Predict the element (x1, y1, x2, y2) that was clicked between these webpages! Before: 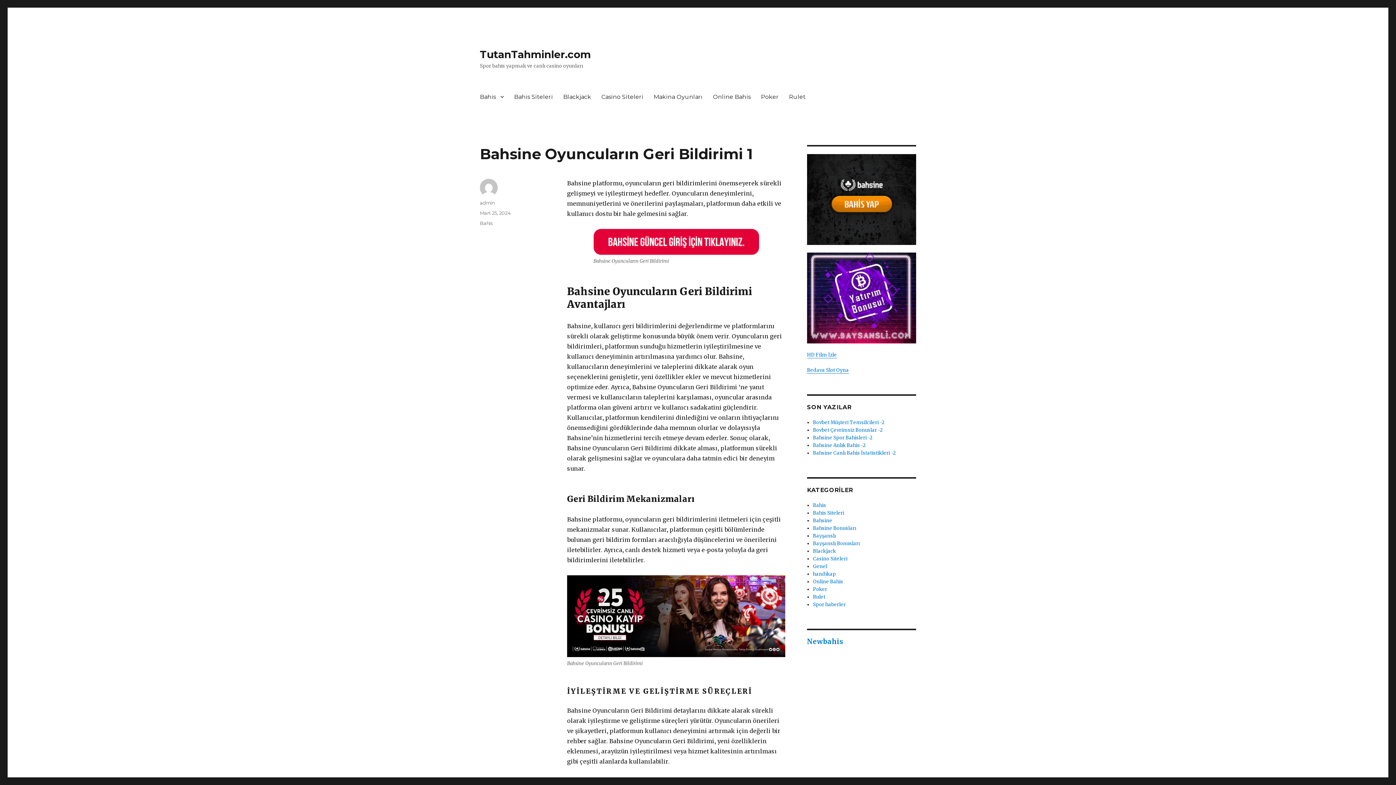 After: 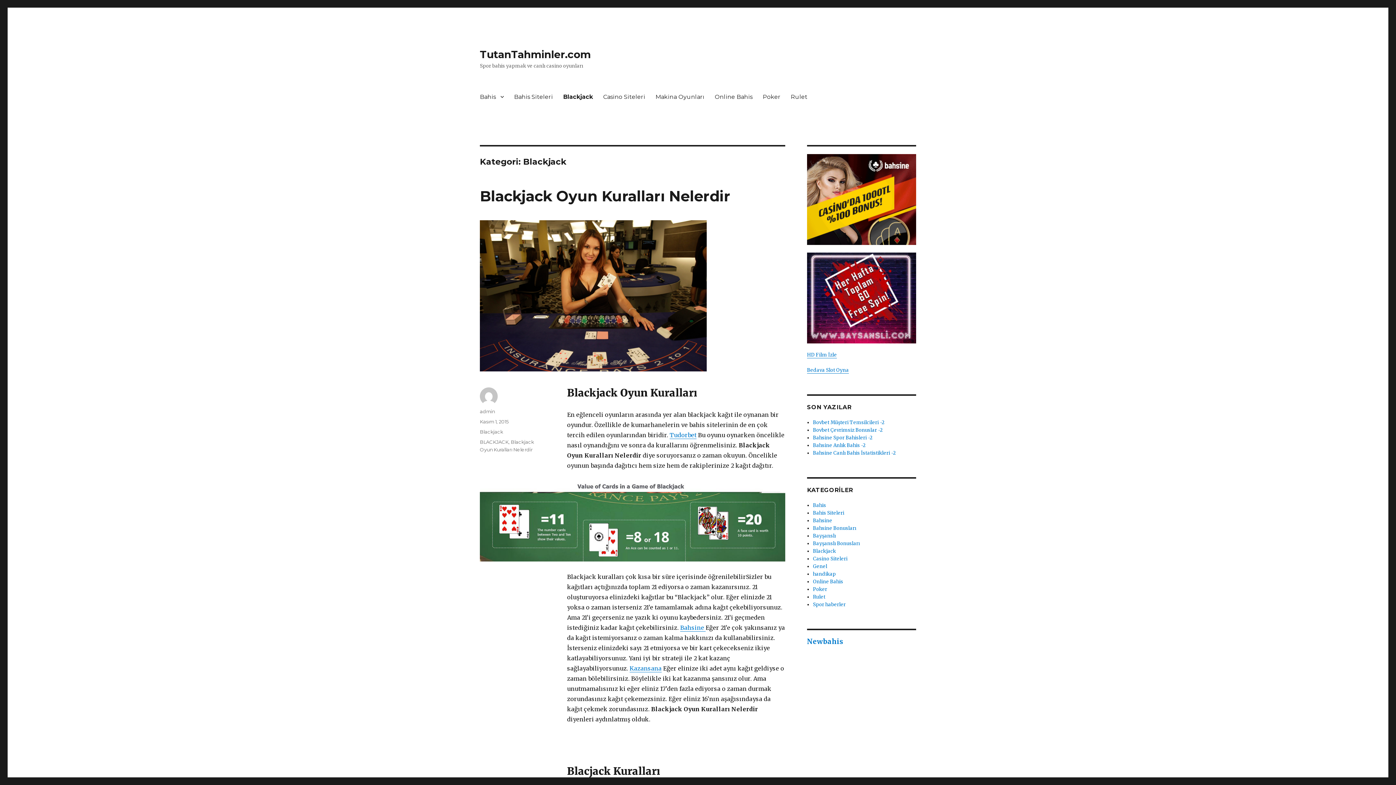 Action: label: Blackjack bbox: (813, 548, 836, 554)